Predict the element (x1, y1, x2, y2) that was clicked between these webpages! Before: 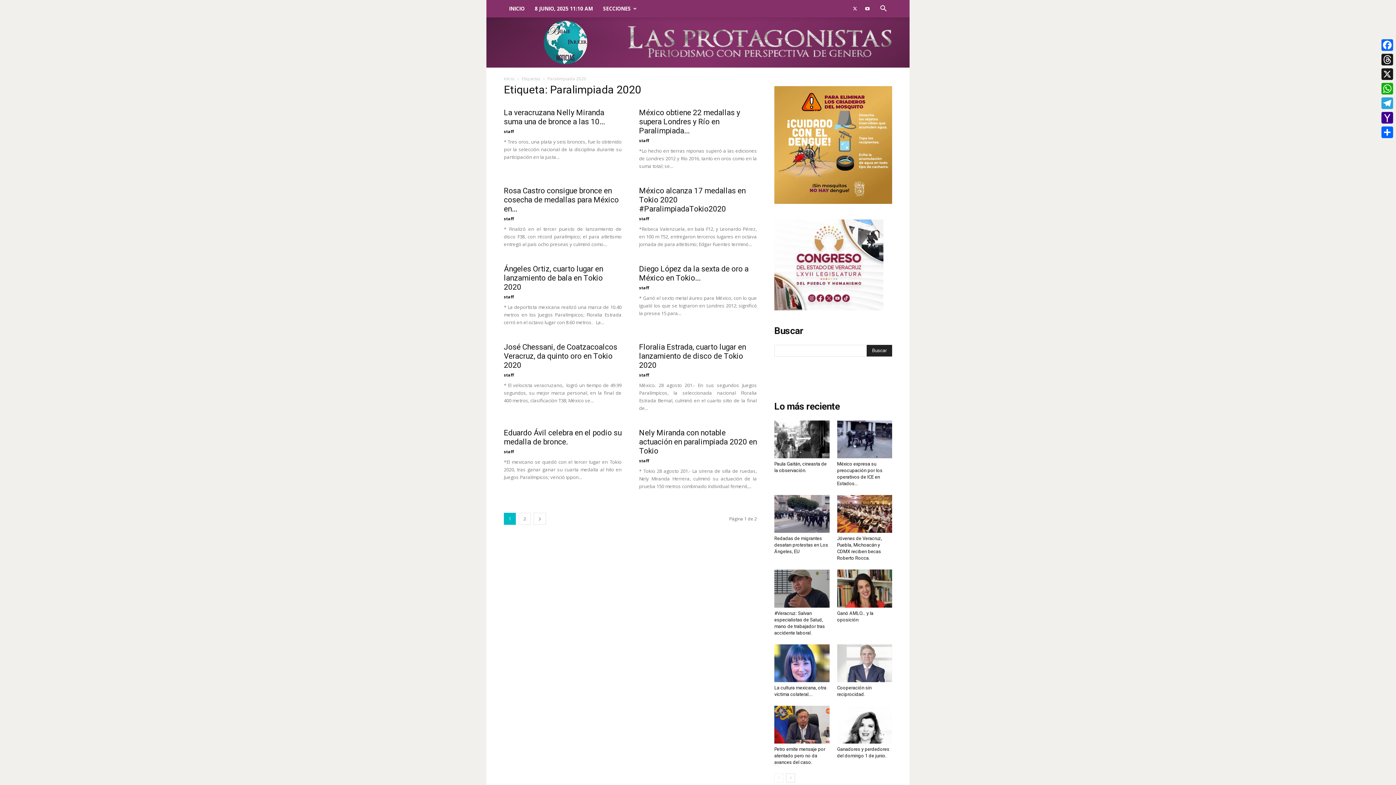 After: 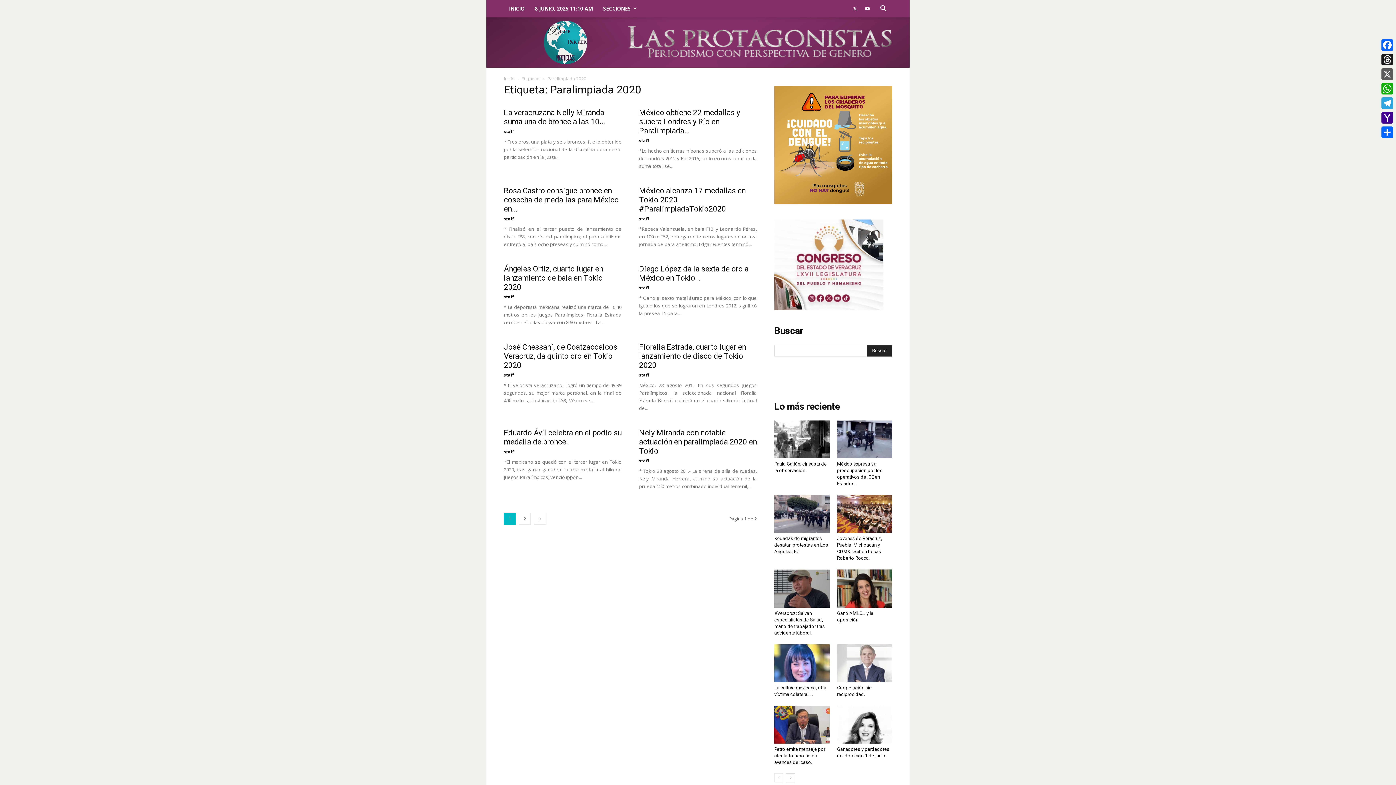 Action: bbox: (1380, 66, 1394, 81) label: X